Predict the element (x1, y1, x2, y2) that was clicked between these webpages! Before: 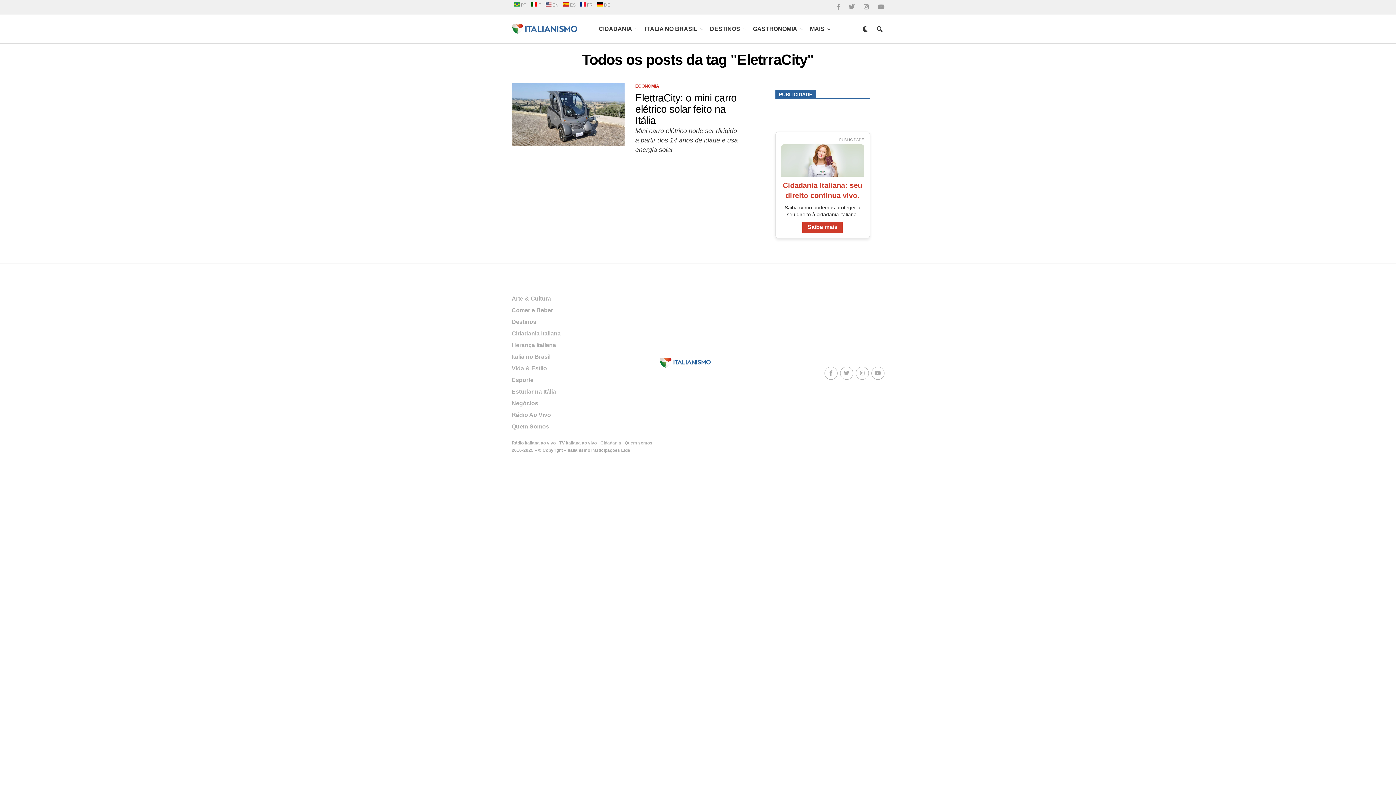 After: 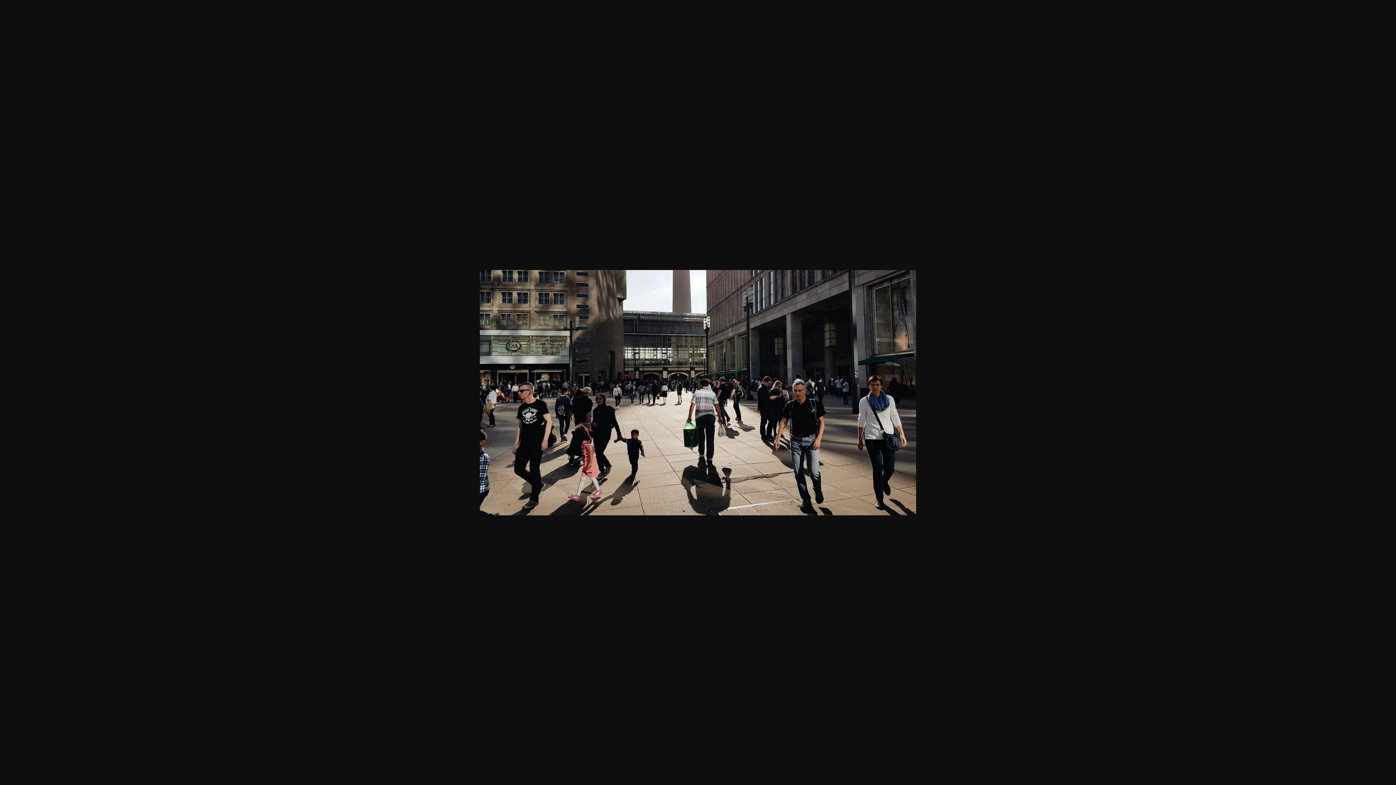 Action: bbox: (511, 388, 556, 394) label: Estudar na Itália